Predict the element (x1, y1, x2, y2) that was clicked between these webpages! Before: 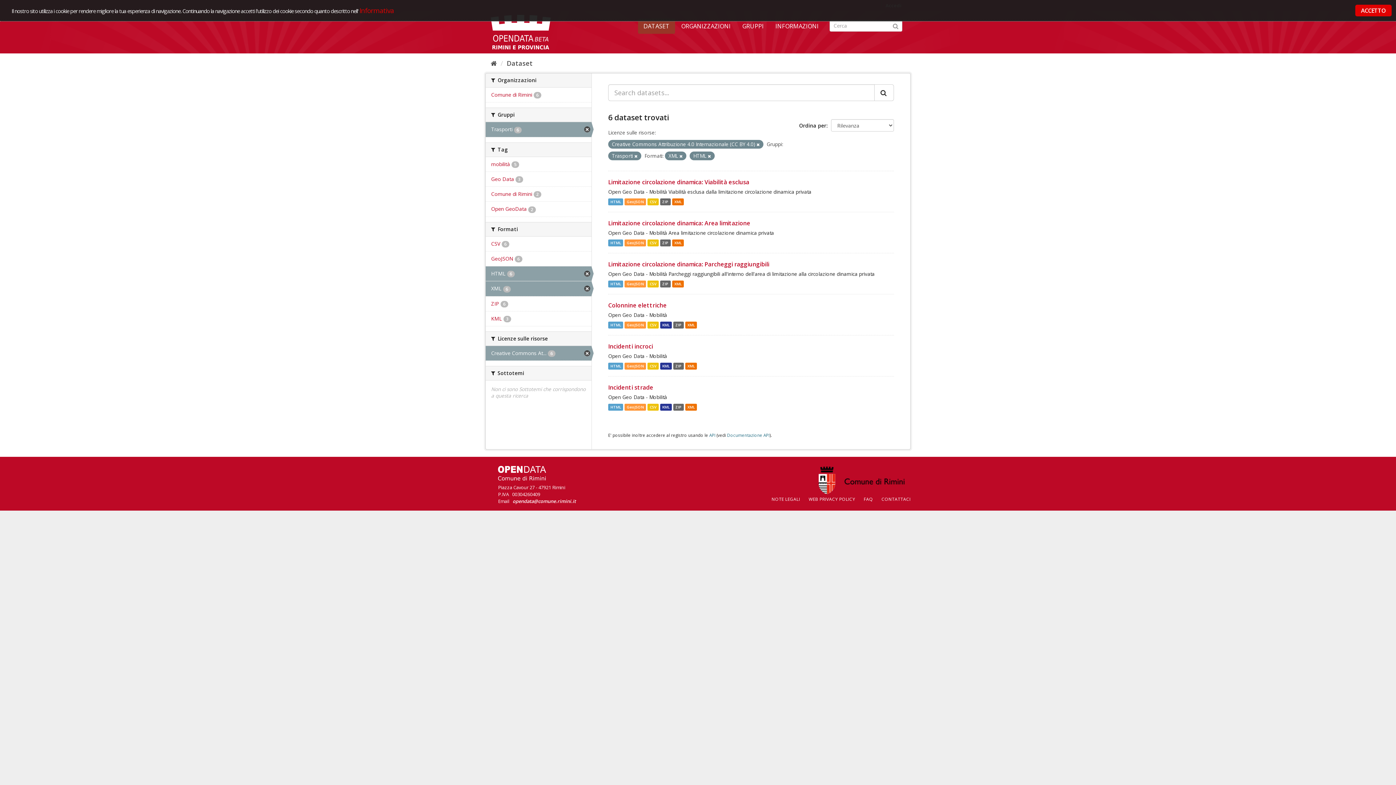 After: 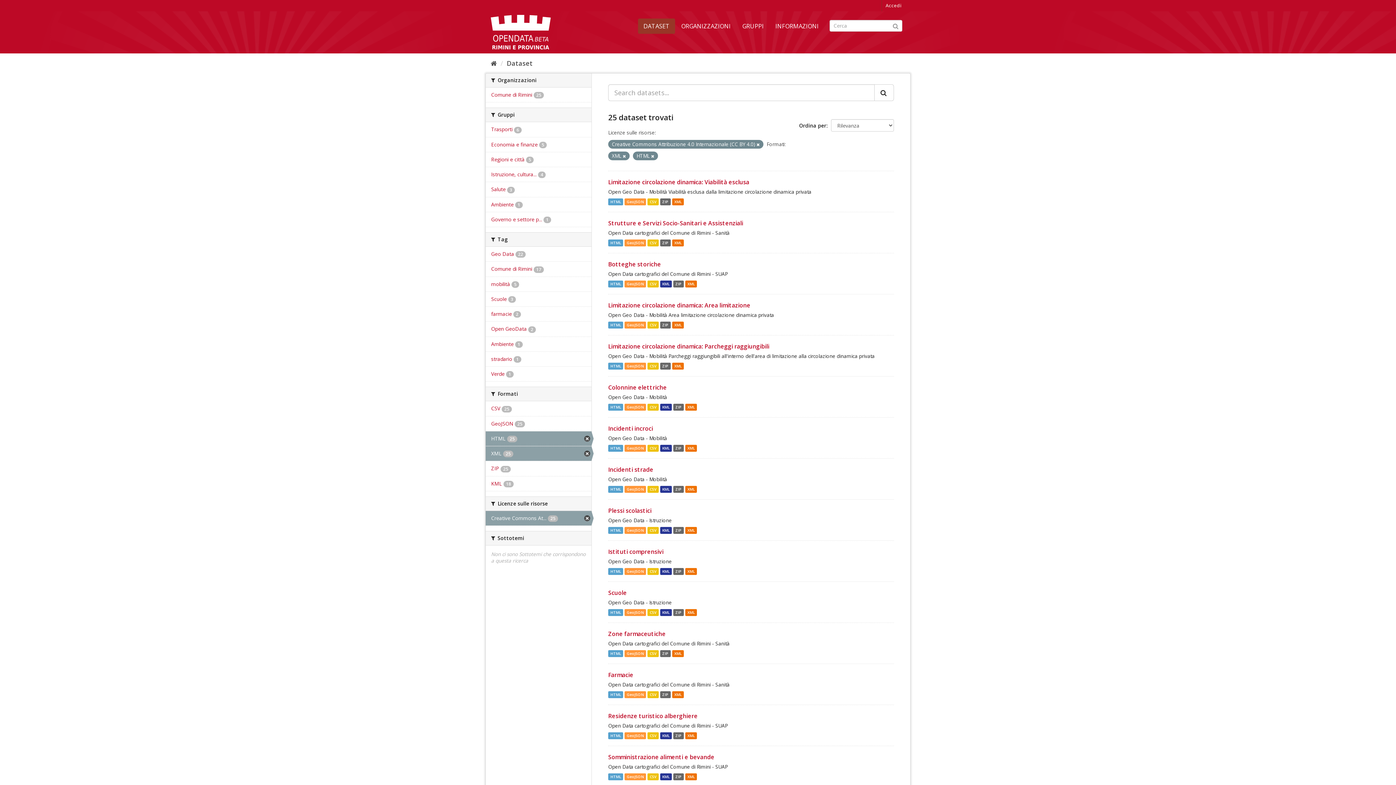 Action: bbox: (634, 153, 637, 158)